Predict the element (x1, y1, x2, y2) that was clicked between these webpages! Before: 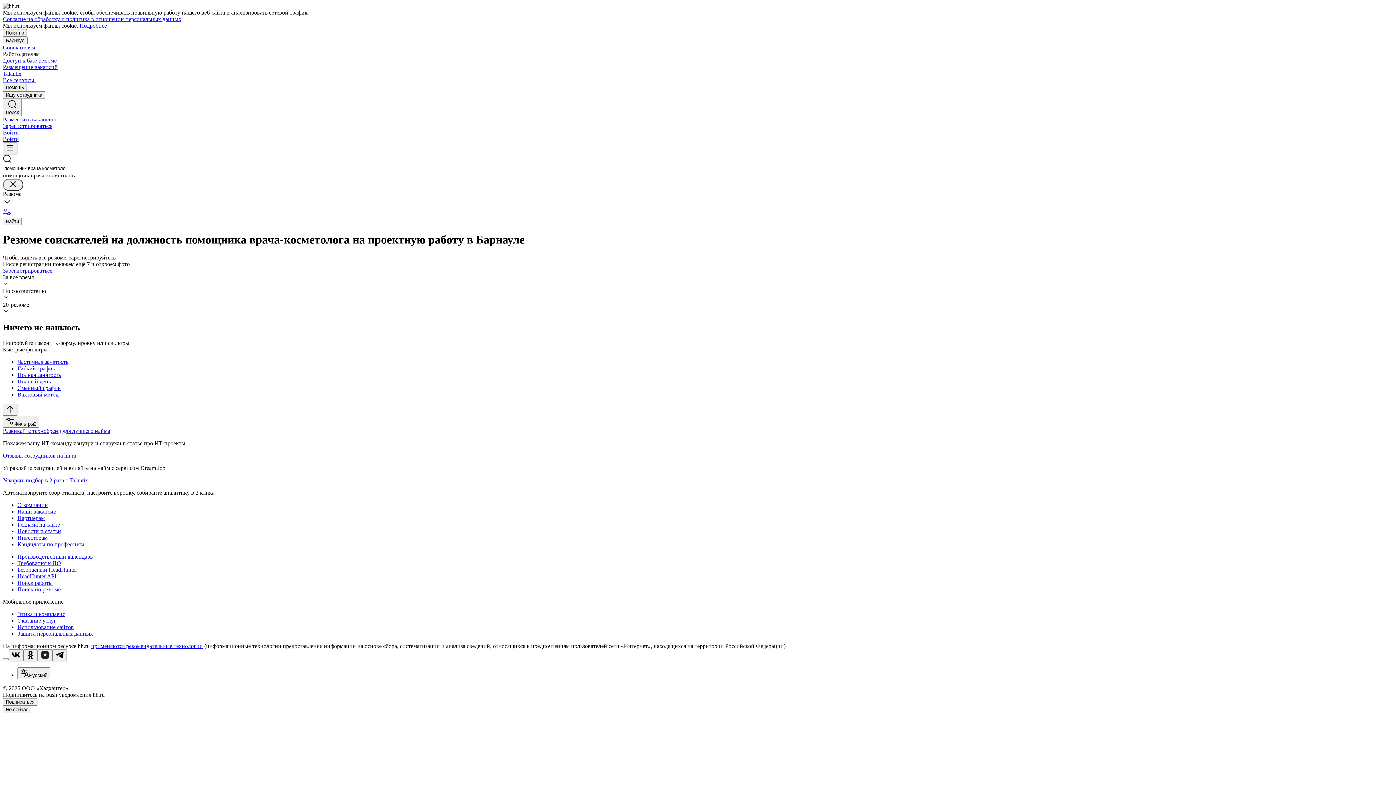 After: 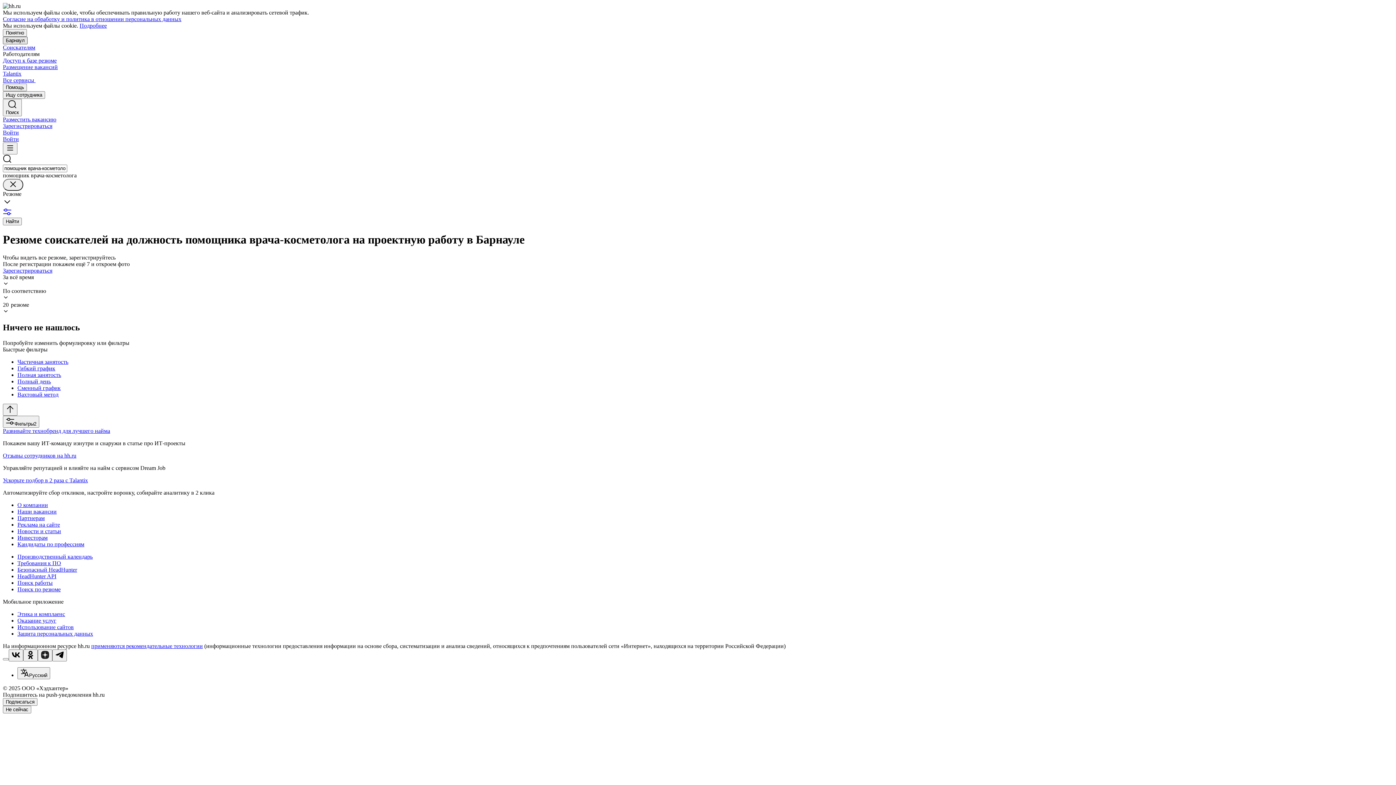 Action: label: Барнаул bbox: (2, 36, 27, 44)